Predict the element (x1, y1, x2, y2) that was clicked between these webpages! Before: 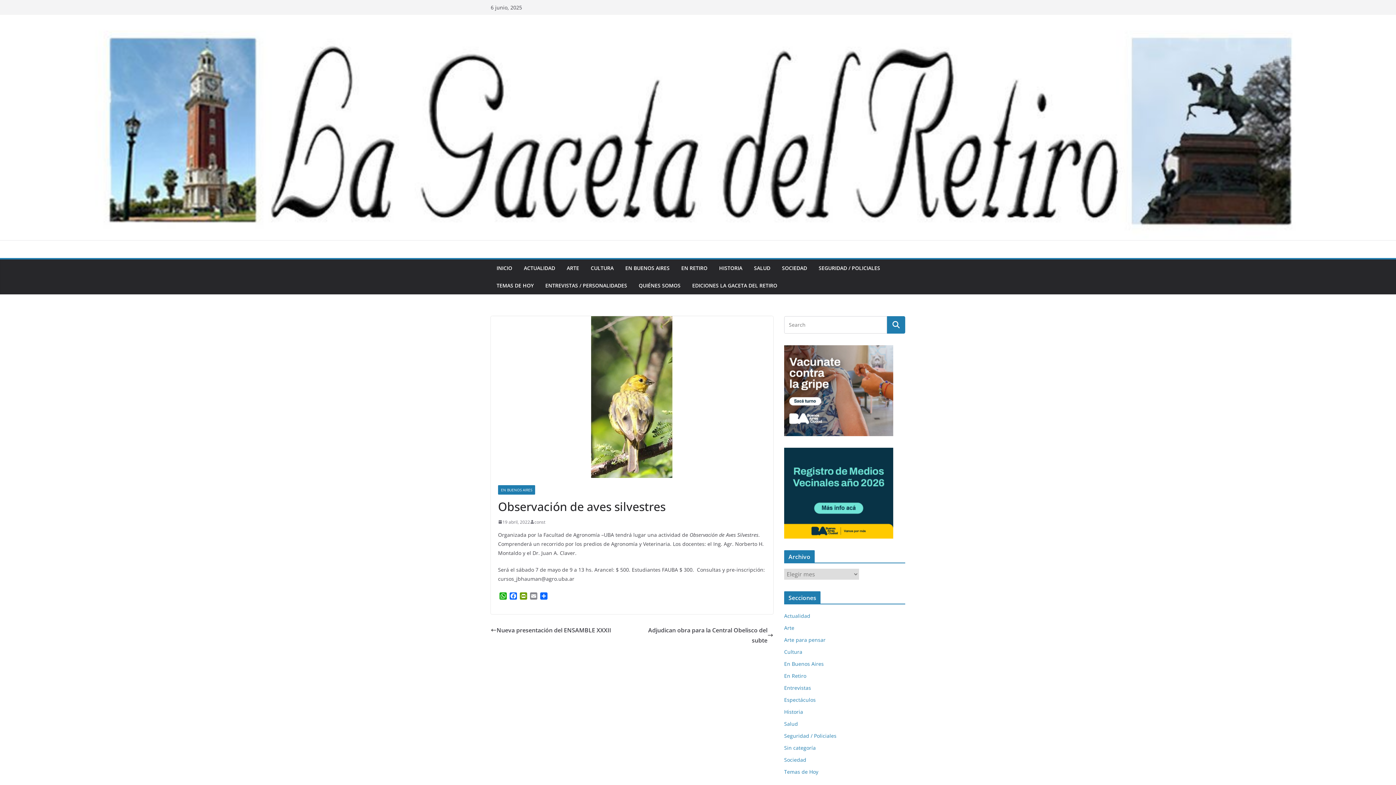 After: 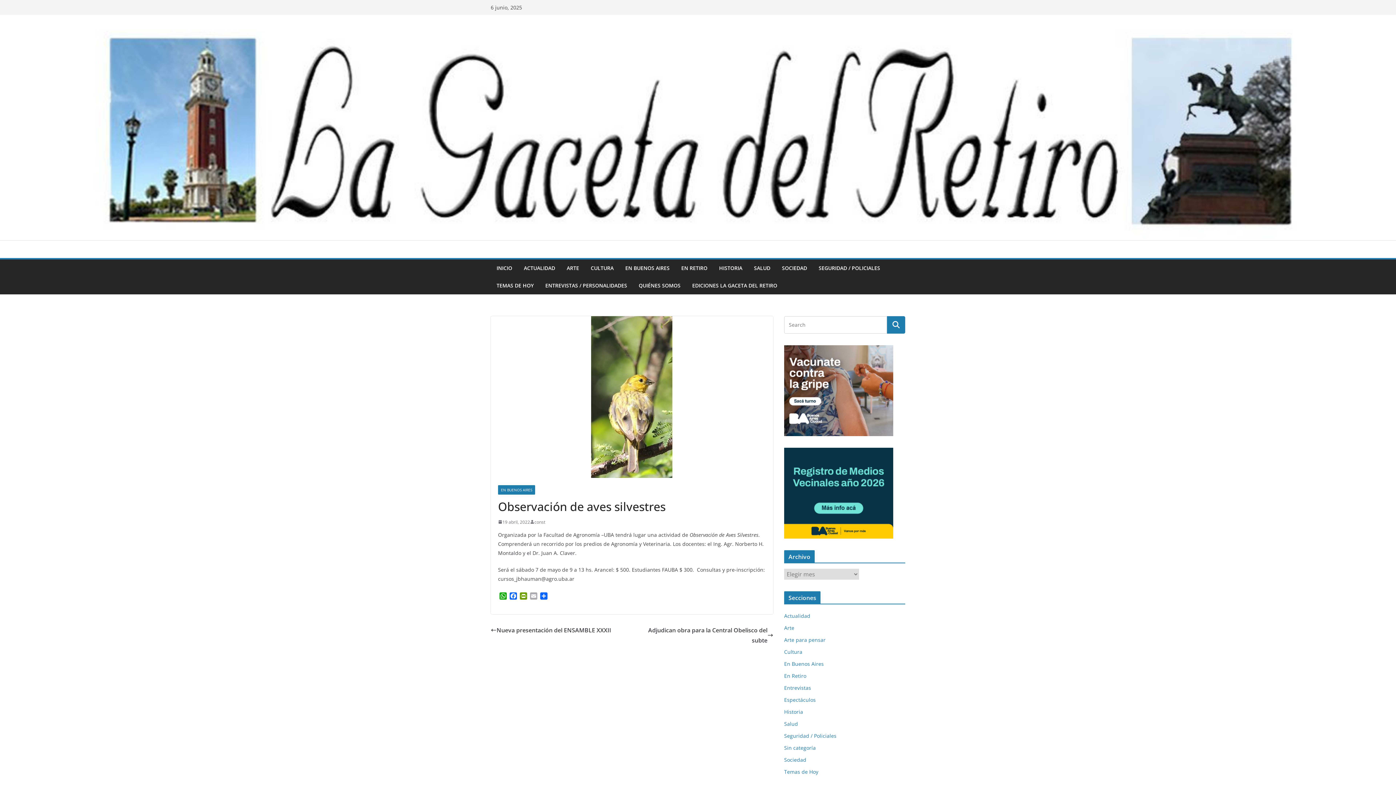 Action: label: Email bbox: (528, 592, 538, 601)